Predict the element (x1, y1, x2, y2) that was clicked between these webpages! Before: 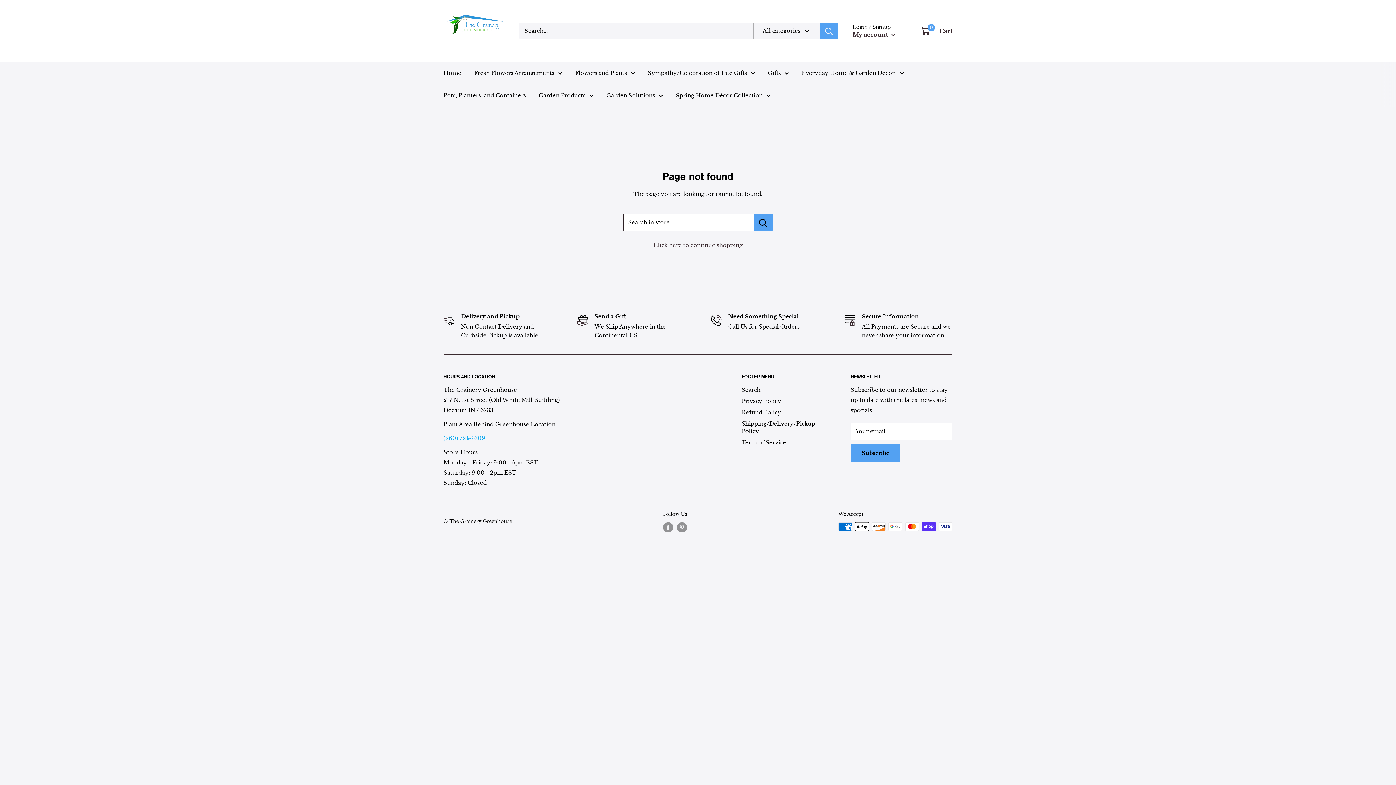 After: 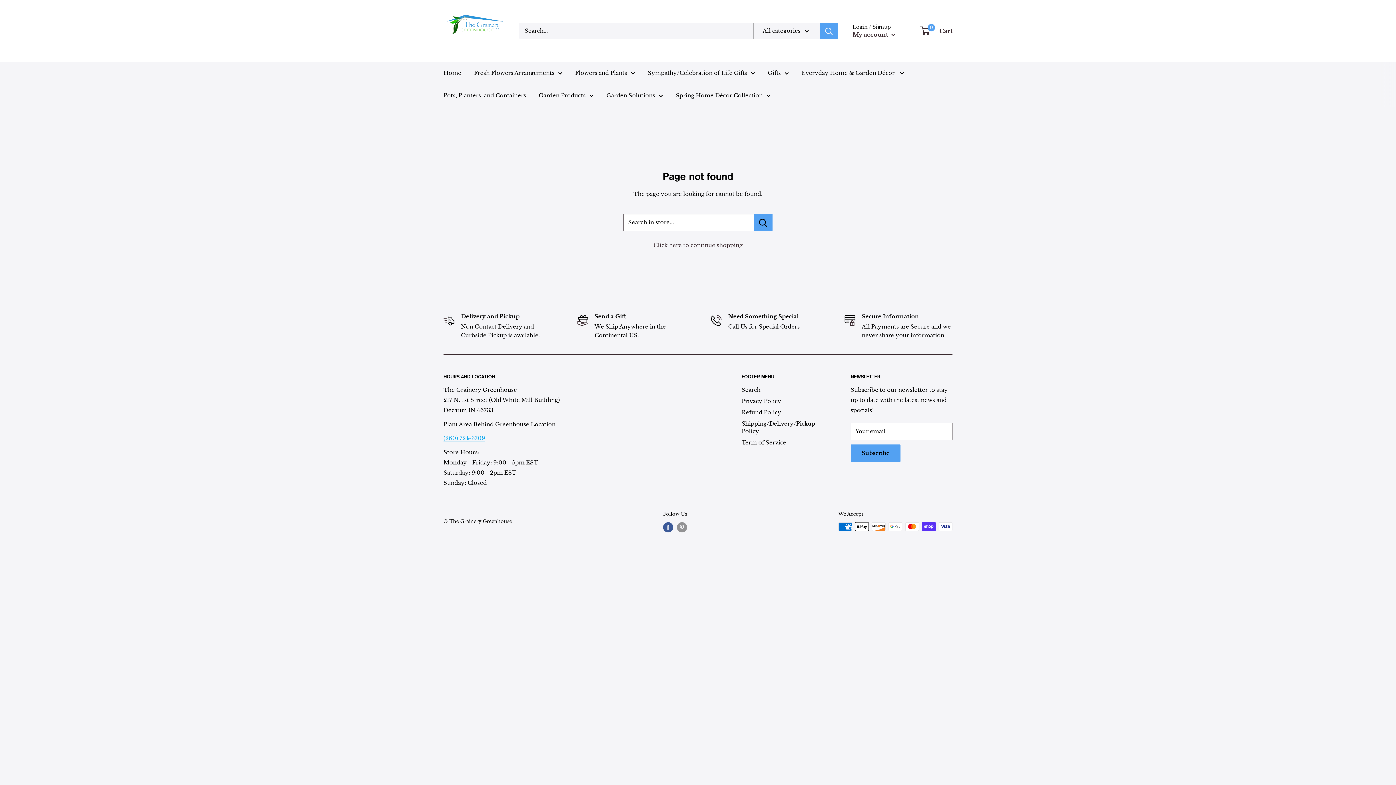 Action: label: Follow us on Facebook bbox: (663, 522, 673, 532)